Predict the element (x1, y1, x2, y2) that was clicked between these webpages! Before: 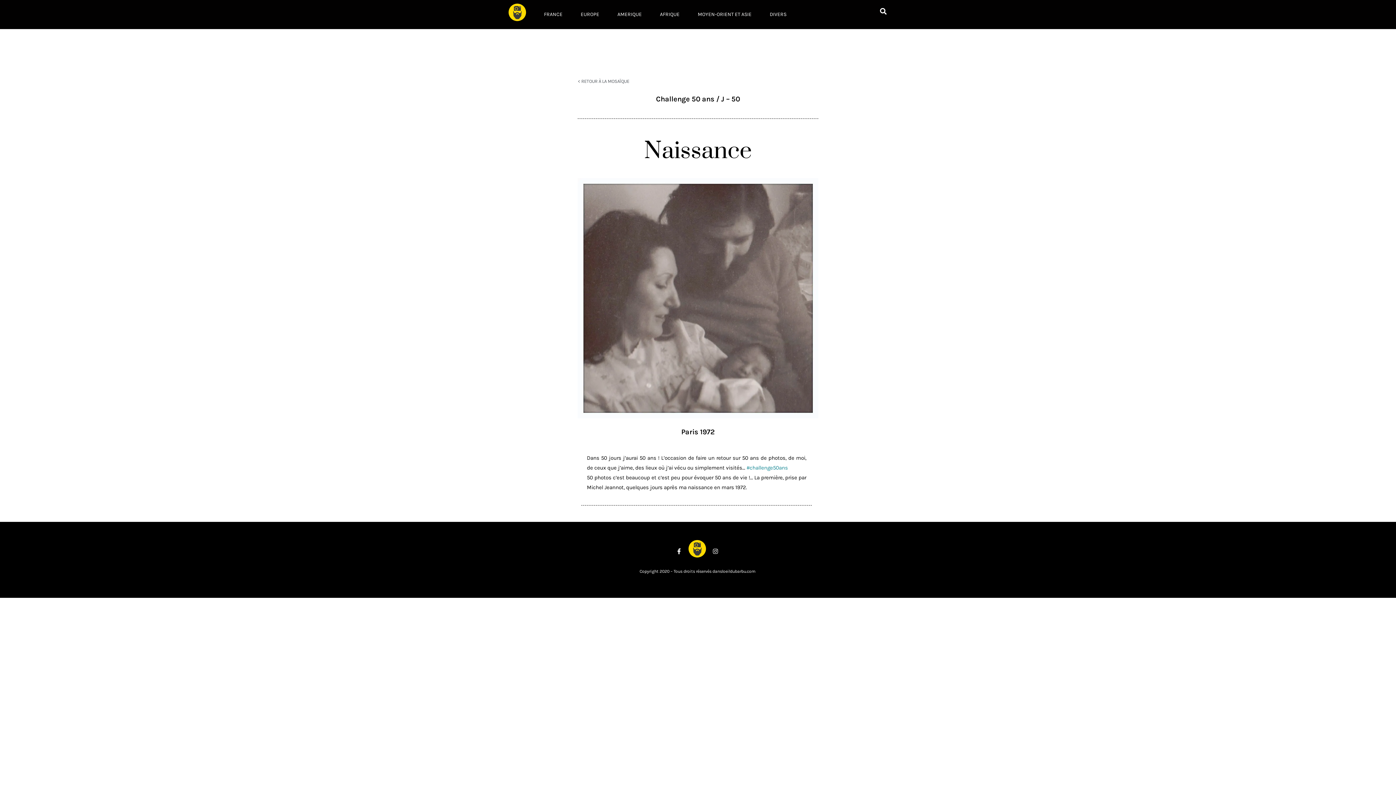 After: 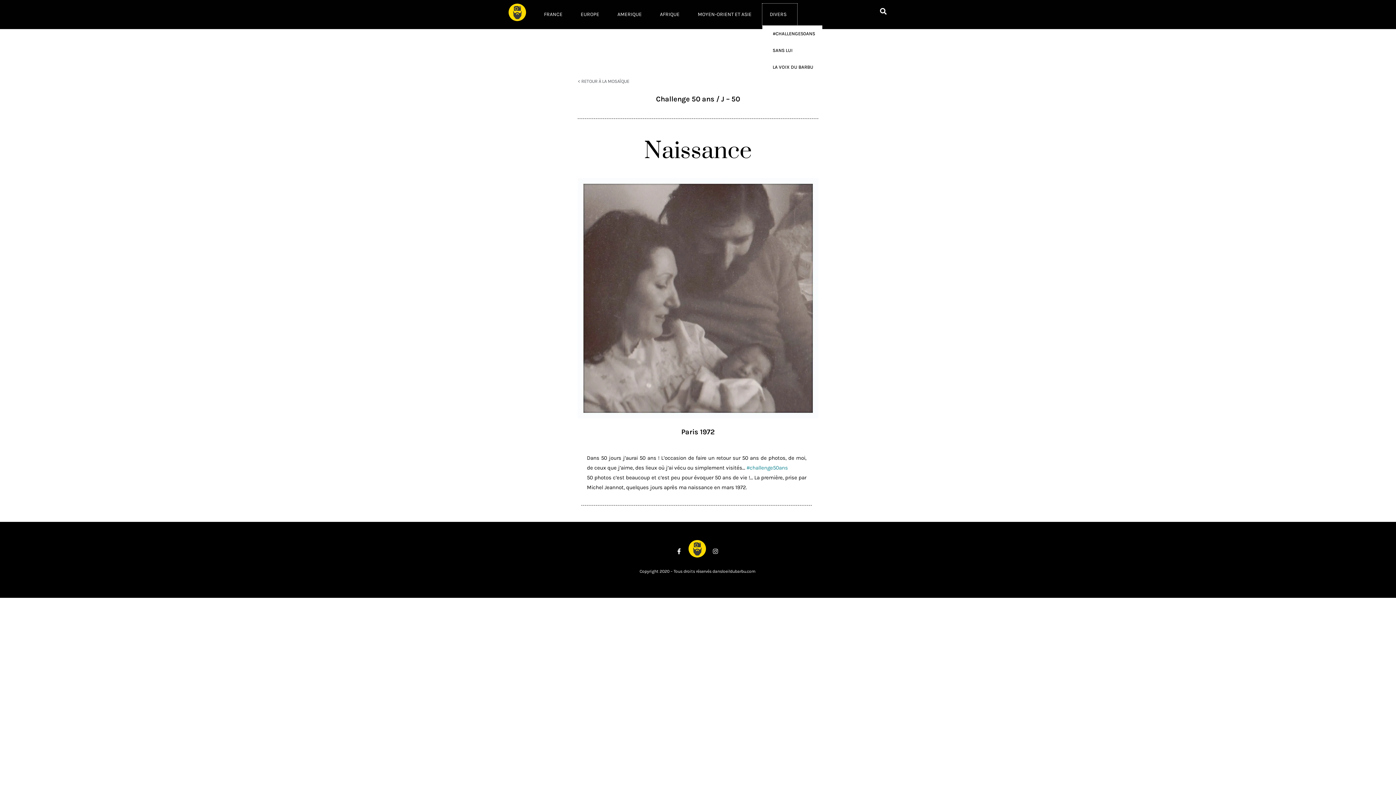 Action: bbox: (762, 3, 797, 25) label: DIVERS